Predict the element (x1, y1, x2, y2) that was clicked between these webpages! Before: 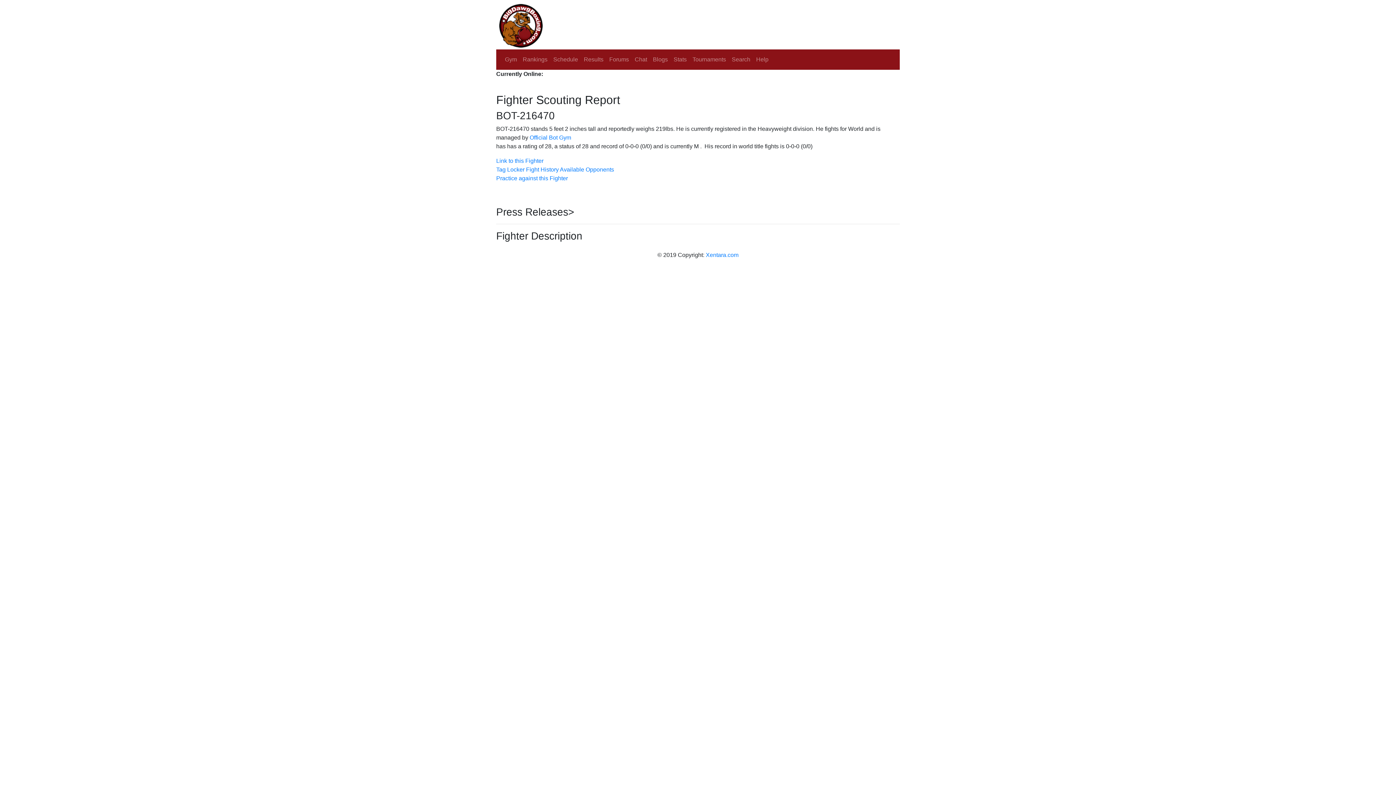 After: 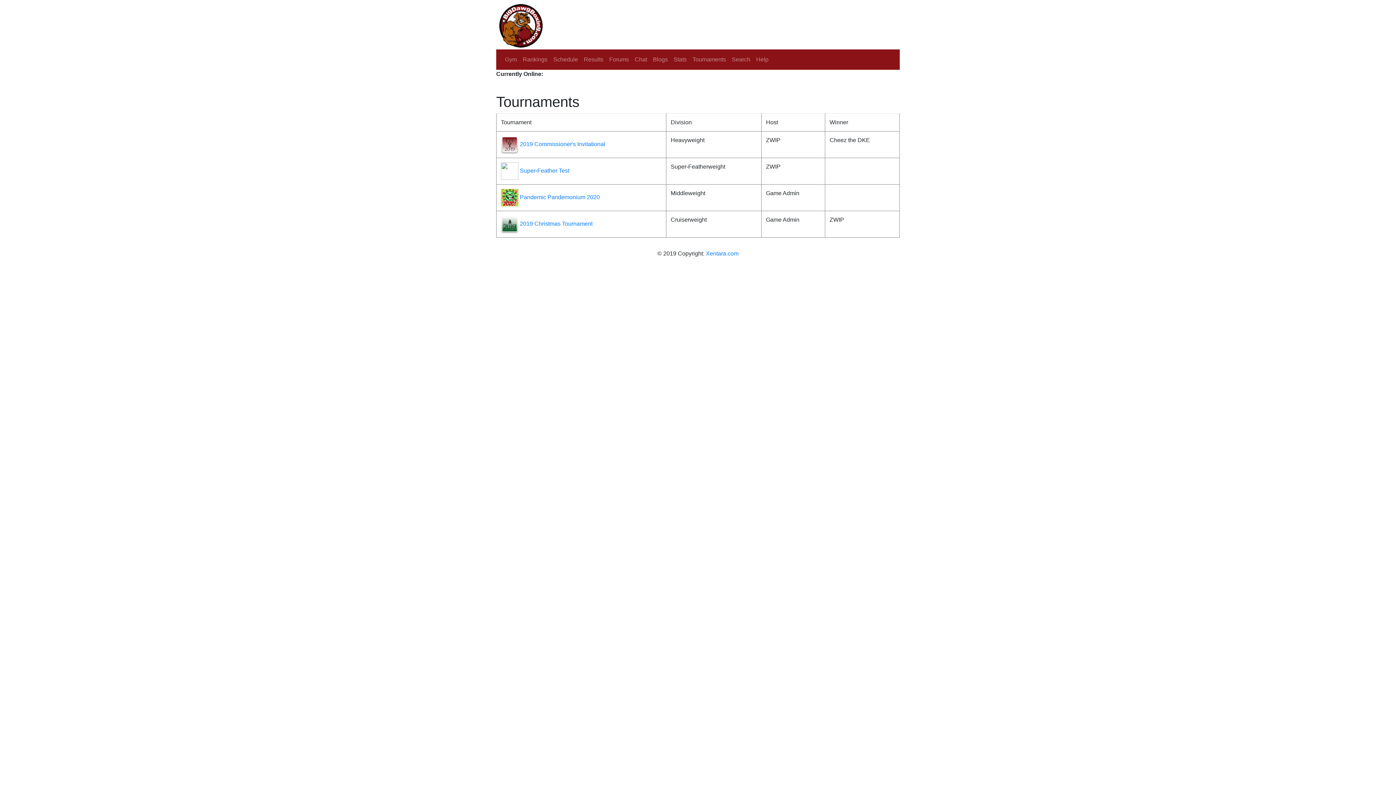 Action: bbox: (689, 52, 729, 66) label: Tournaments